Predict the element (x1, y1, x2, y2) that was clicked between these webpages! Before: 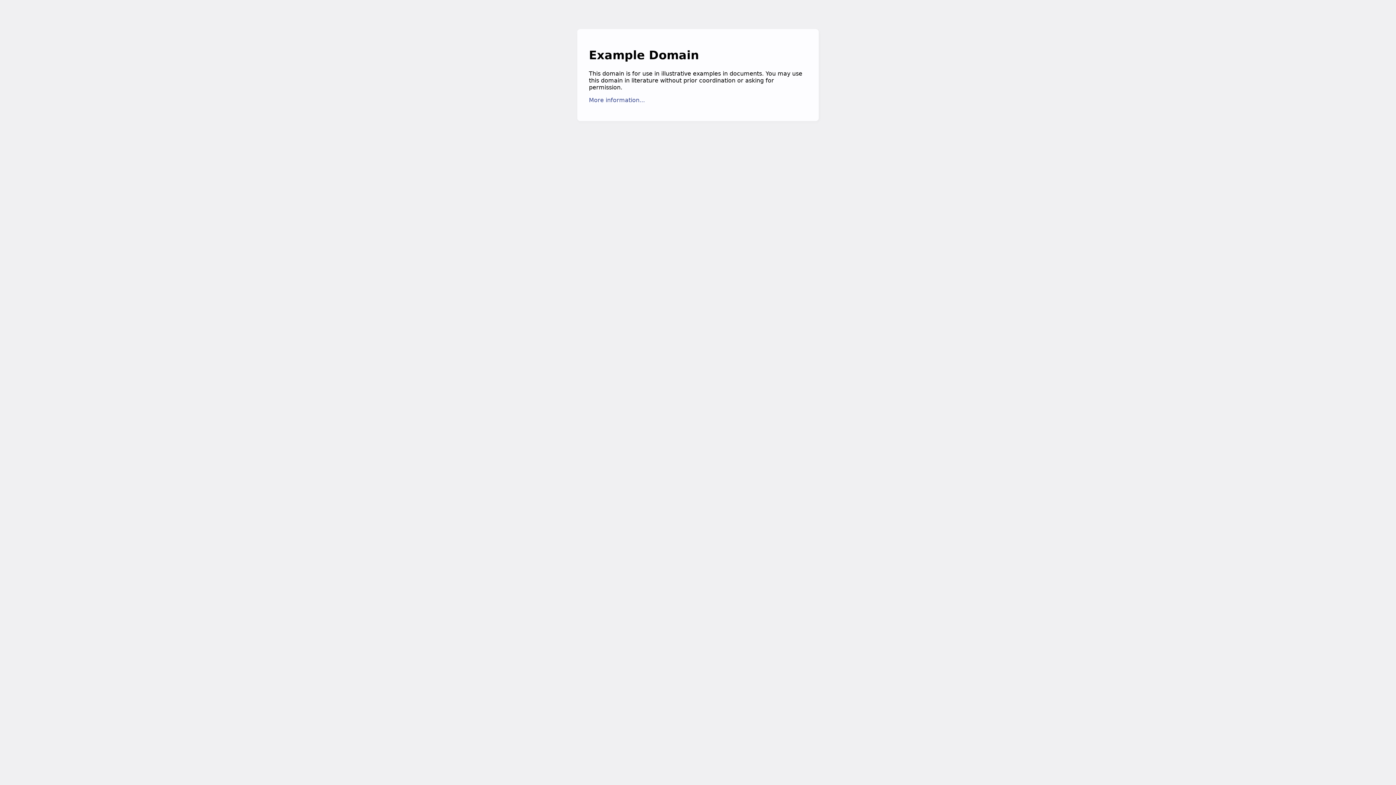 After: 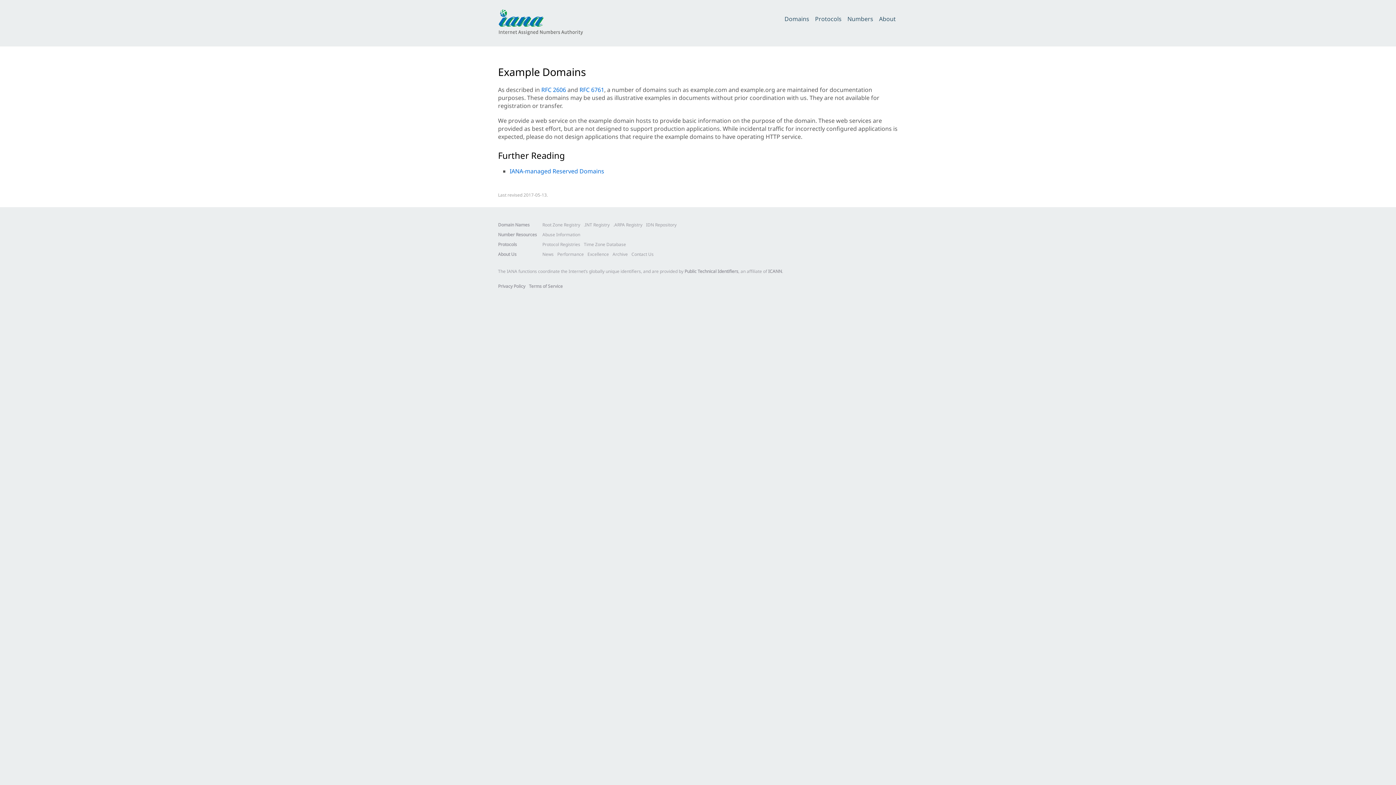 Action: bbox: (589, 96, 645, 103) label: More information...